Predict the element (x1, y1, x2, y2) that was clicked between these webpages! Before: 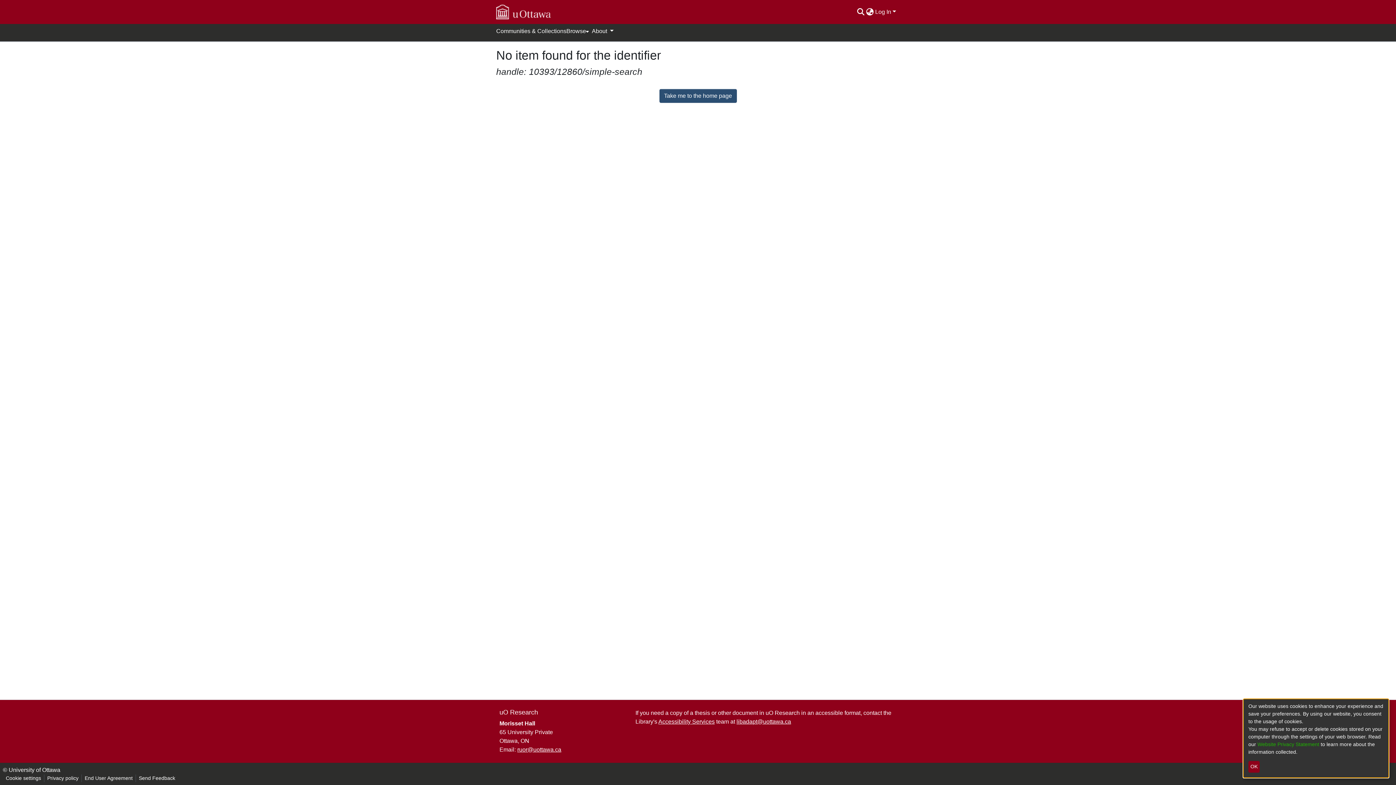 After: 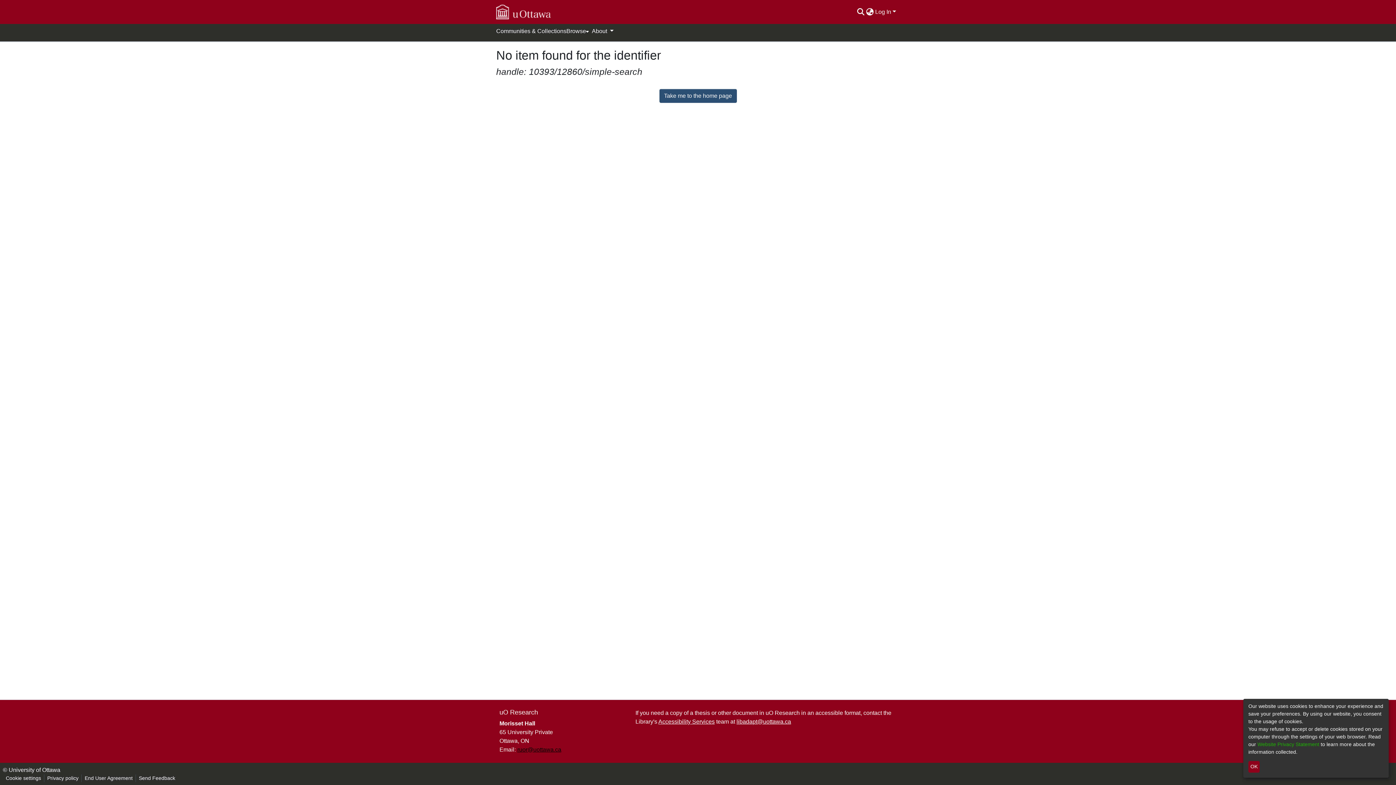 Action: label: ruor@uottawa.ca bbox: (517, 746, 561, 753)